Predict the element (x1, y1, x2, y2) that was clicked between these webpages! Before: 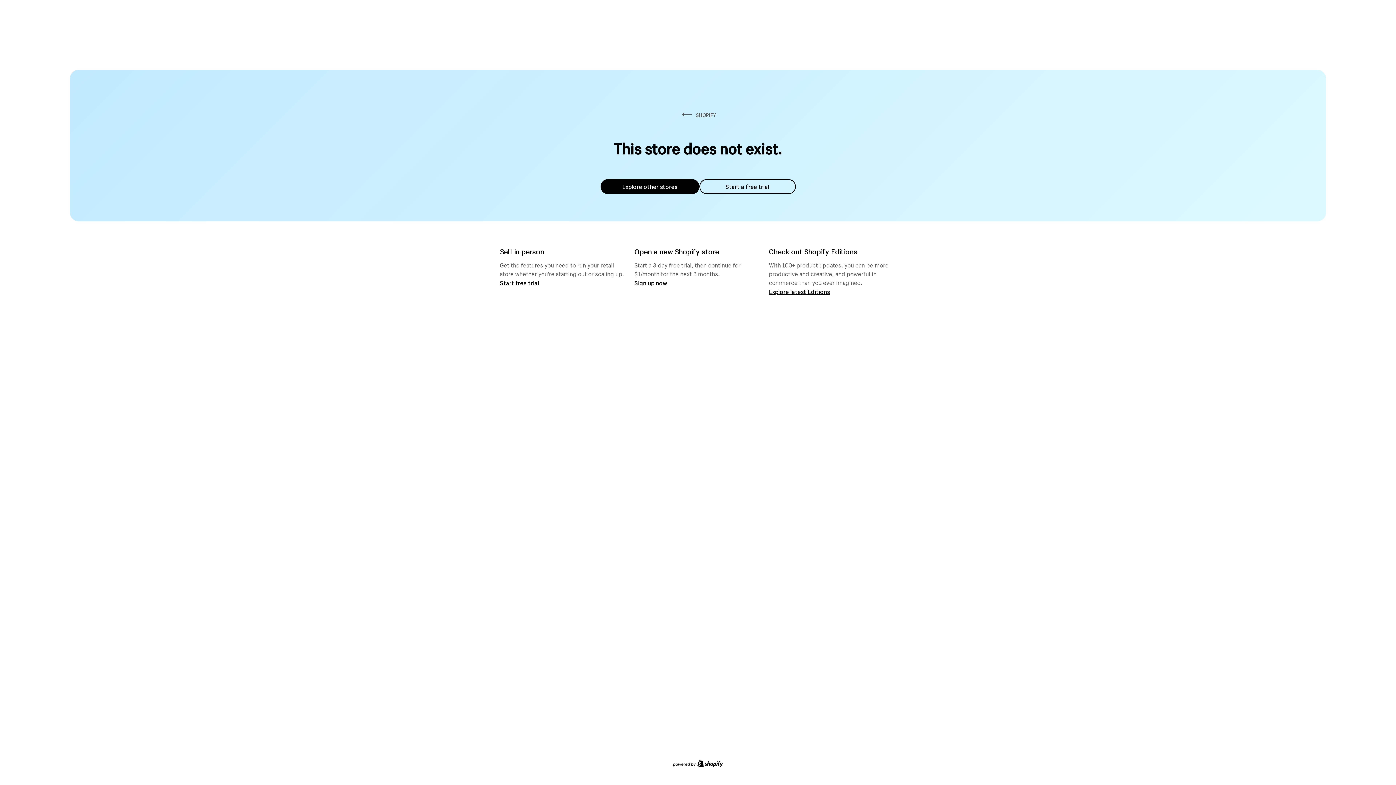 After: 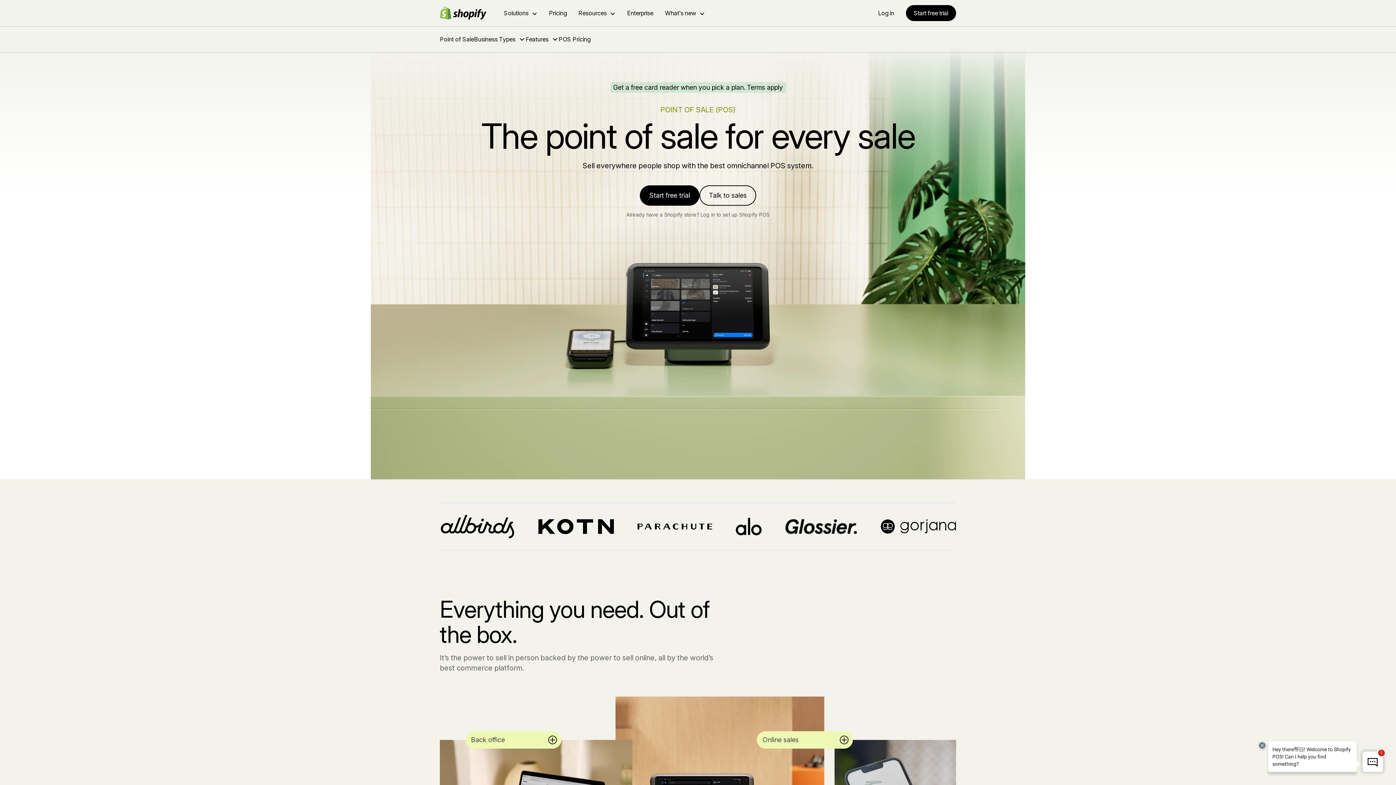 Action: bbox: (500, 279, 539, 286) label: Start free trial